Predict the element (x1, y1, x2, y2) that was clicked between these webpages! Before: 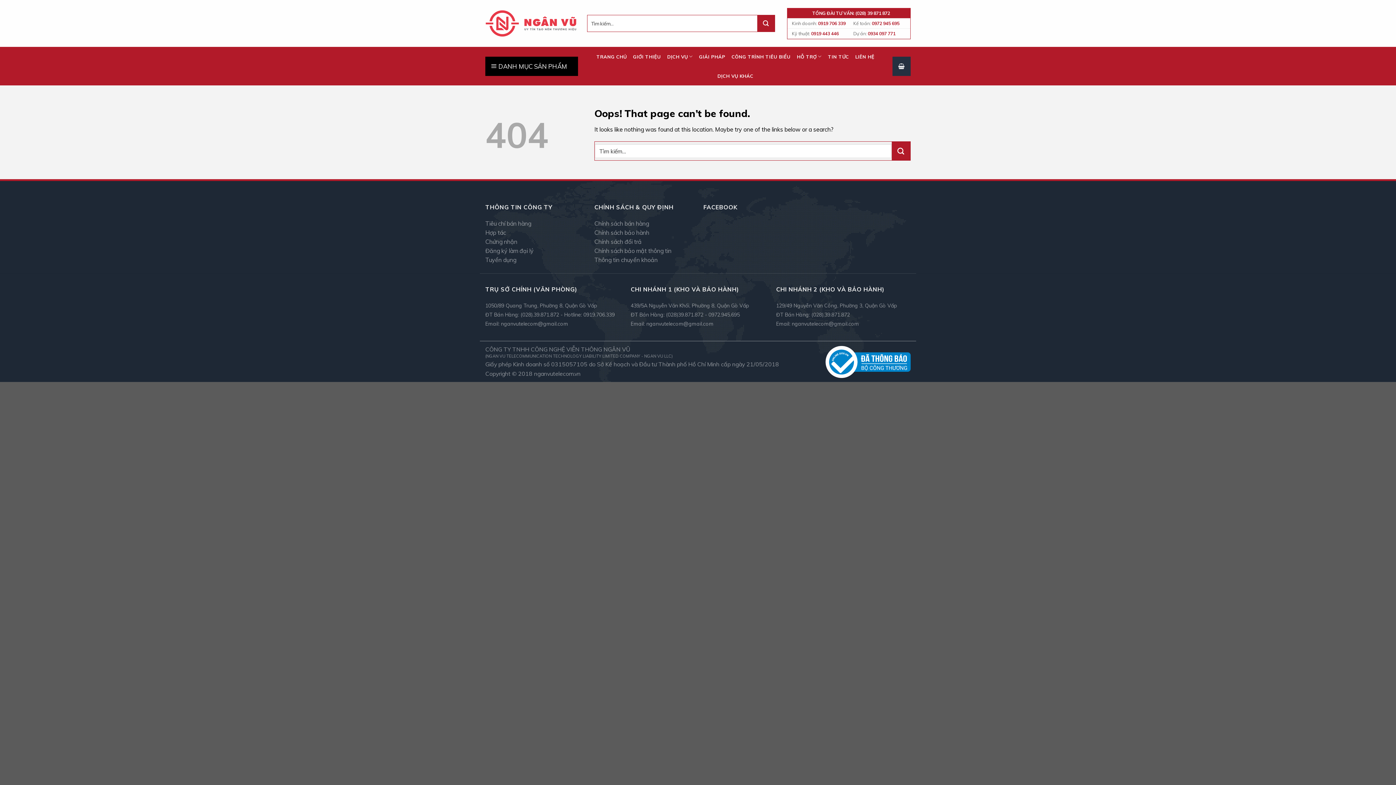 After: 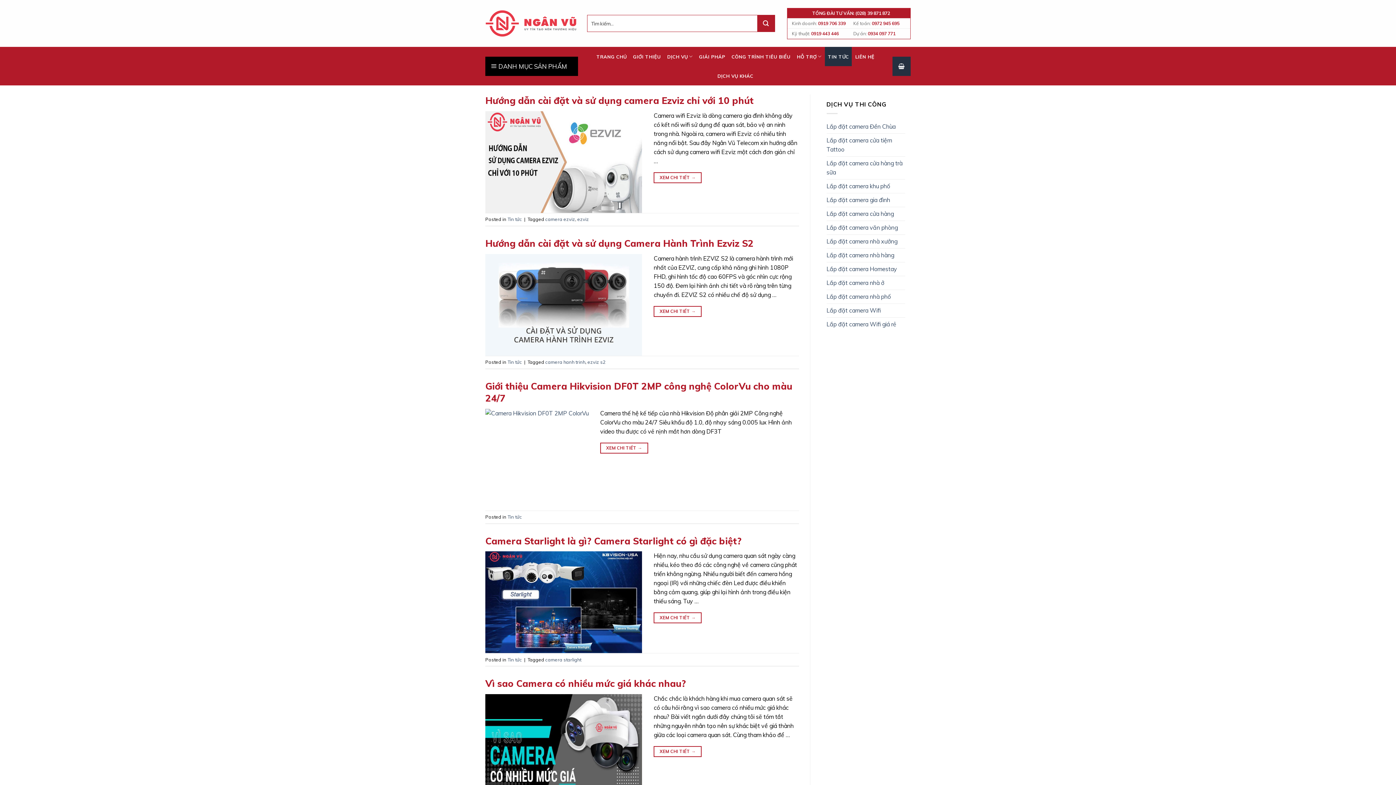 Action: label: TIN TỨC bbox: (825, 46, 852, 66)